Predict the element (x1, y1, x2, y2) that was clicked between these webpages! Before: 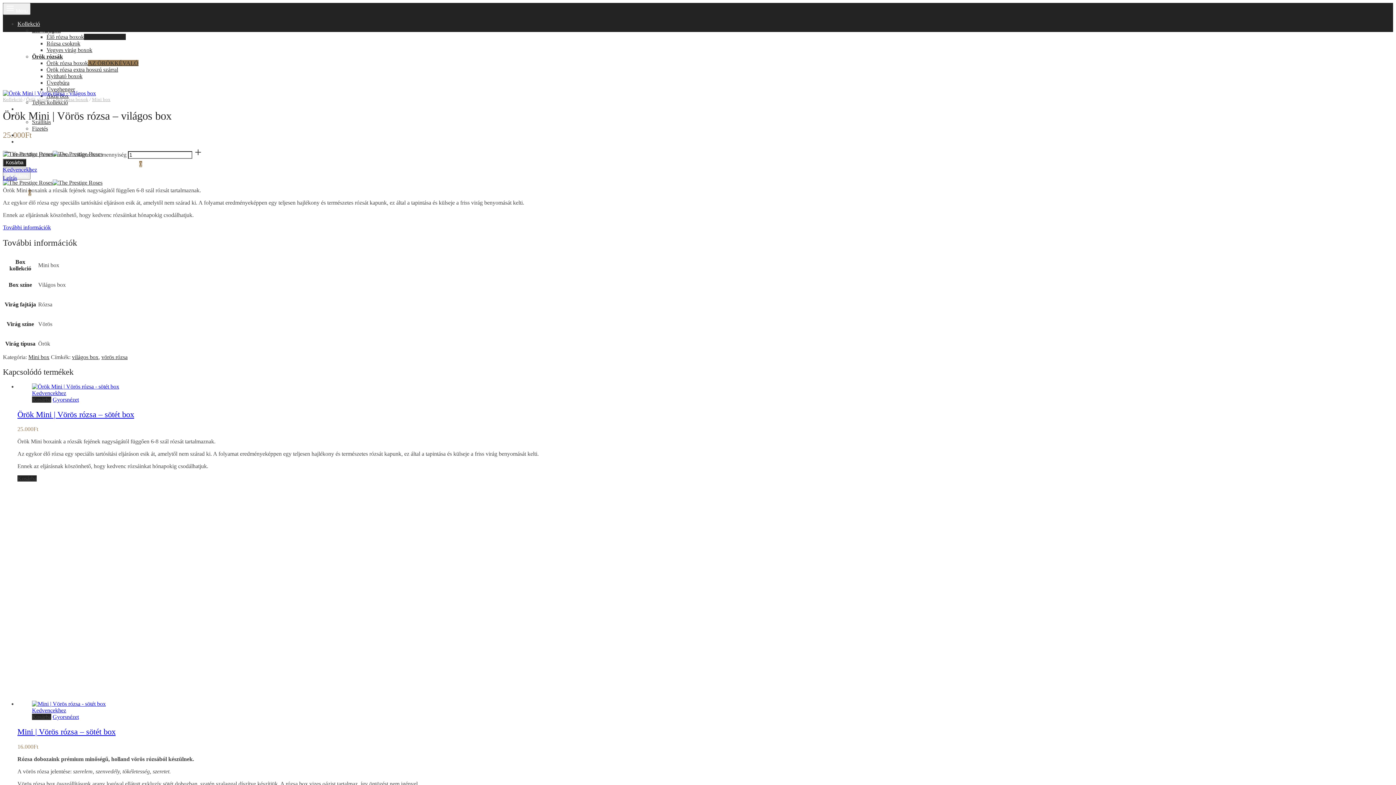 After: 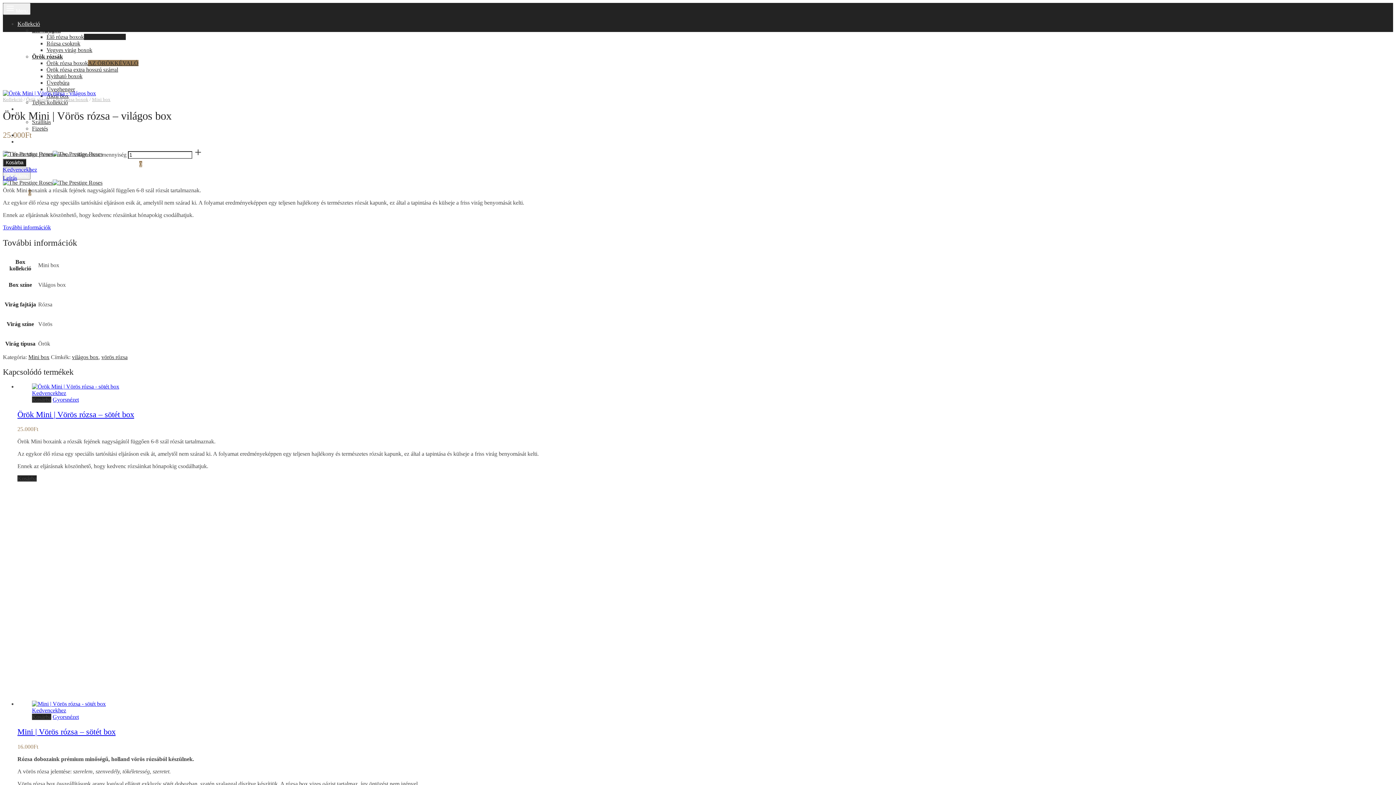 Action: bbox: (32, 383, 119, 389)